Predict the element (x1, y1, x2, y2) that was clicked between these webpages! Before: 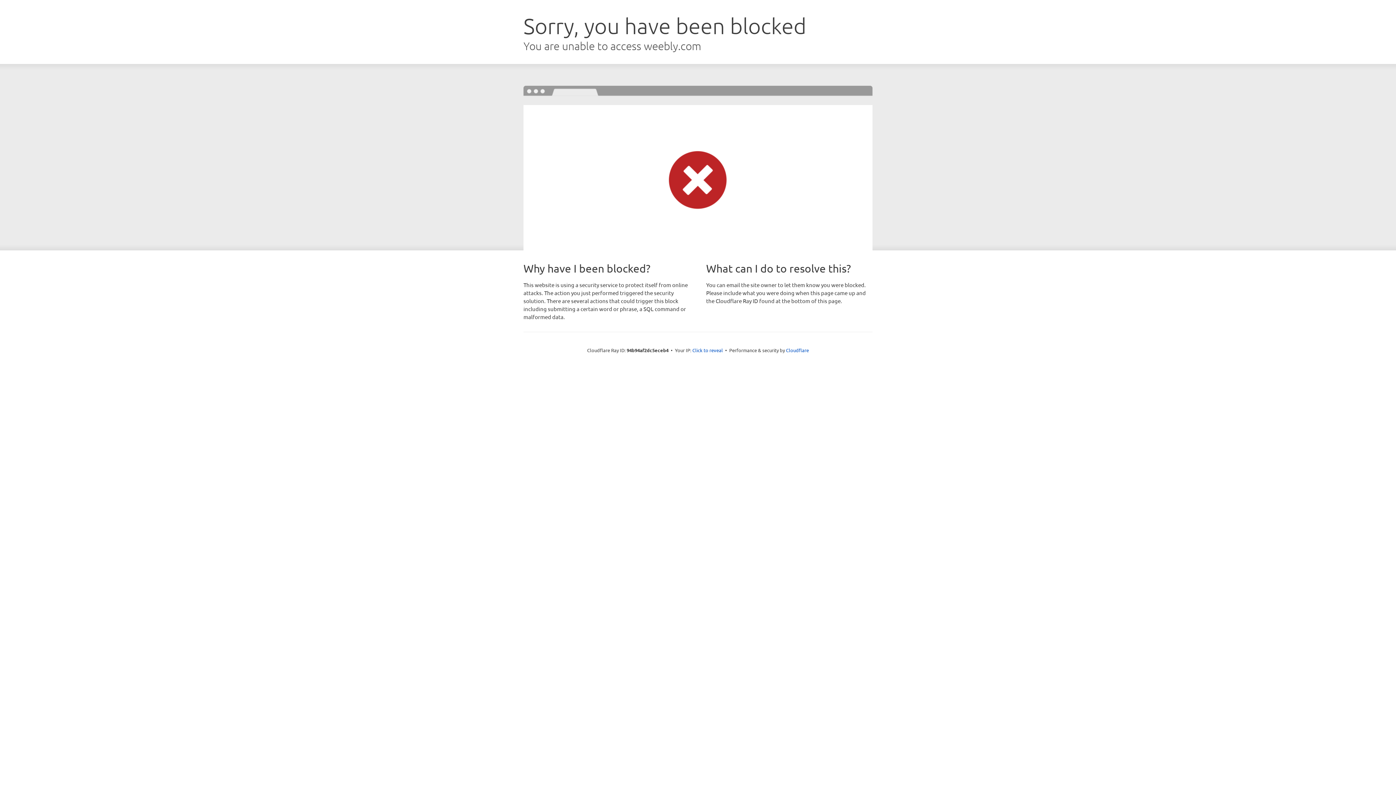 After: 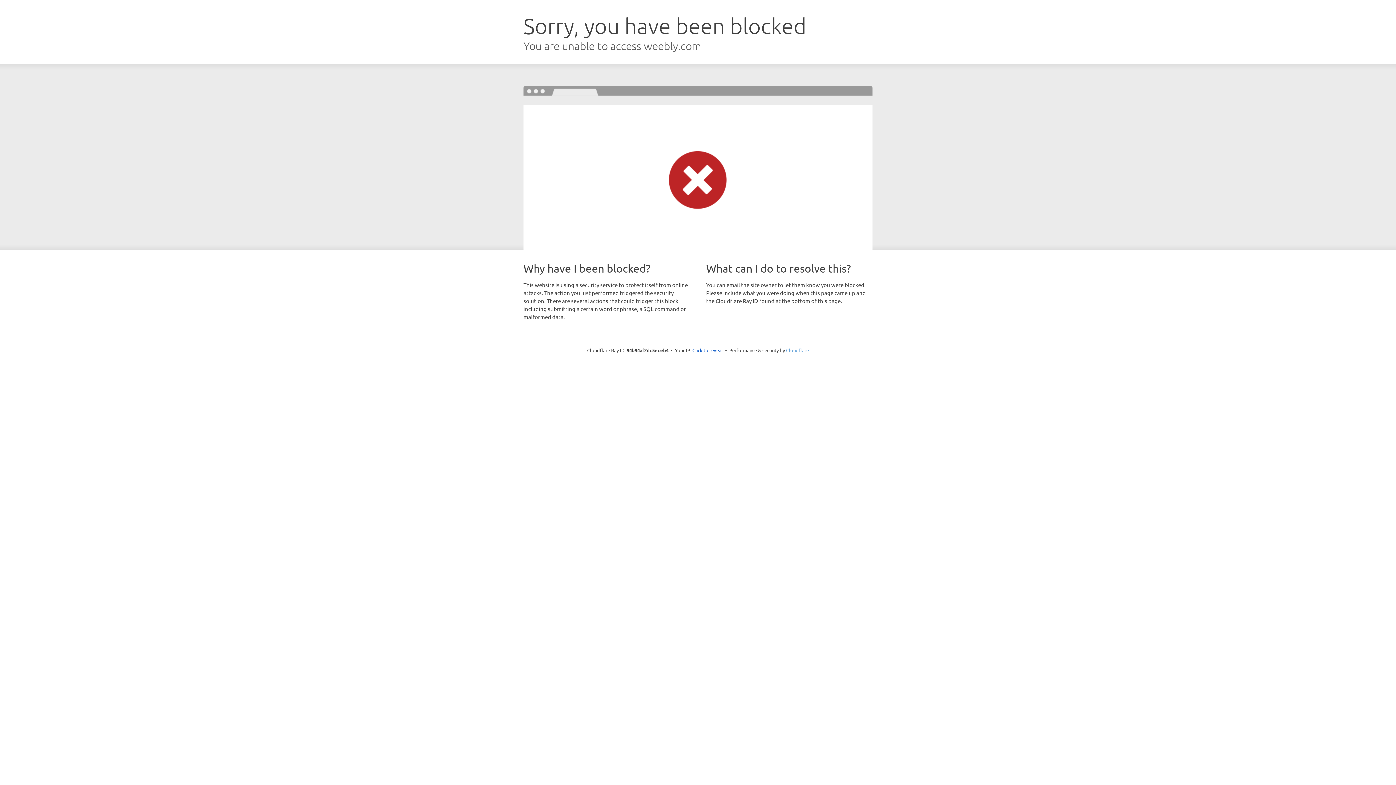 Action: label: Cloudflare bbox: (786, 347, 809, 353)